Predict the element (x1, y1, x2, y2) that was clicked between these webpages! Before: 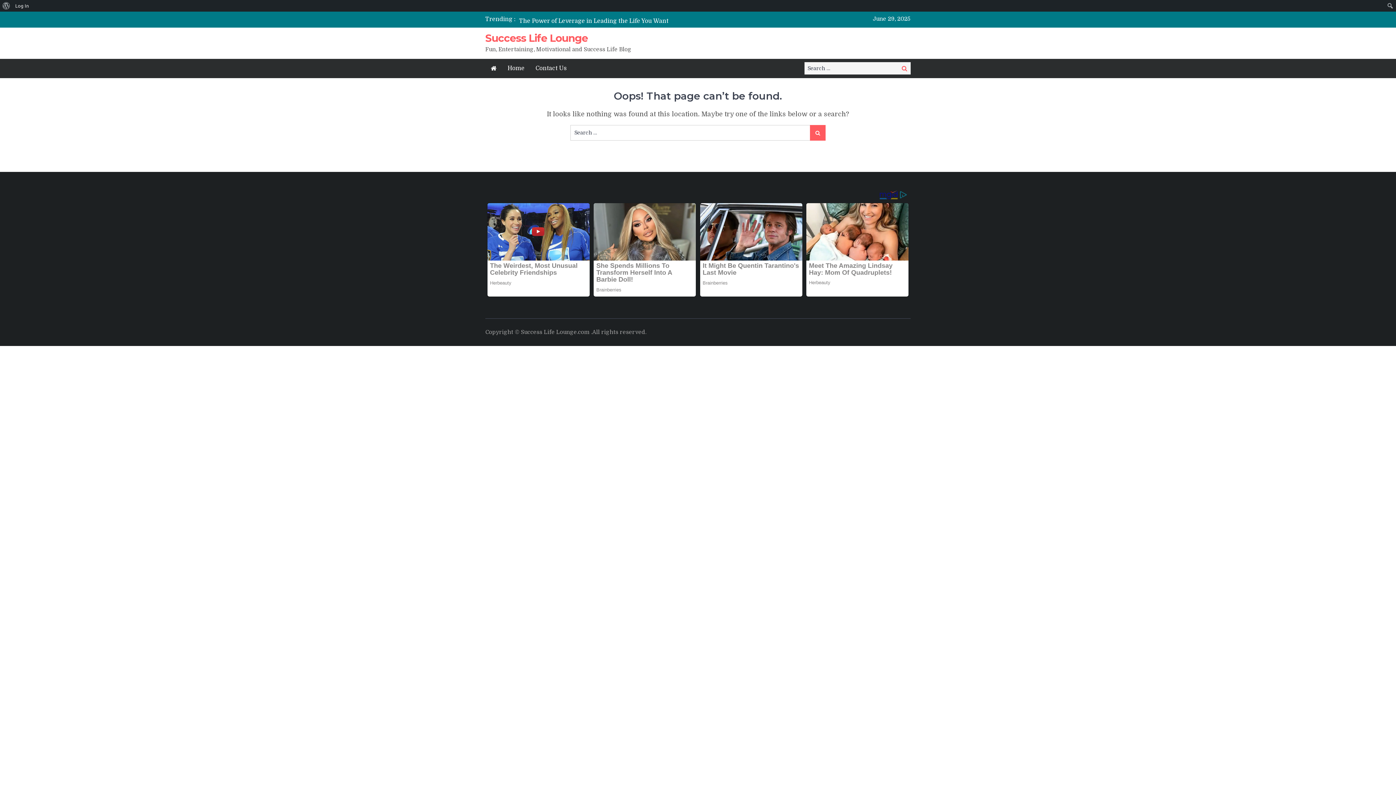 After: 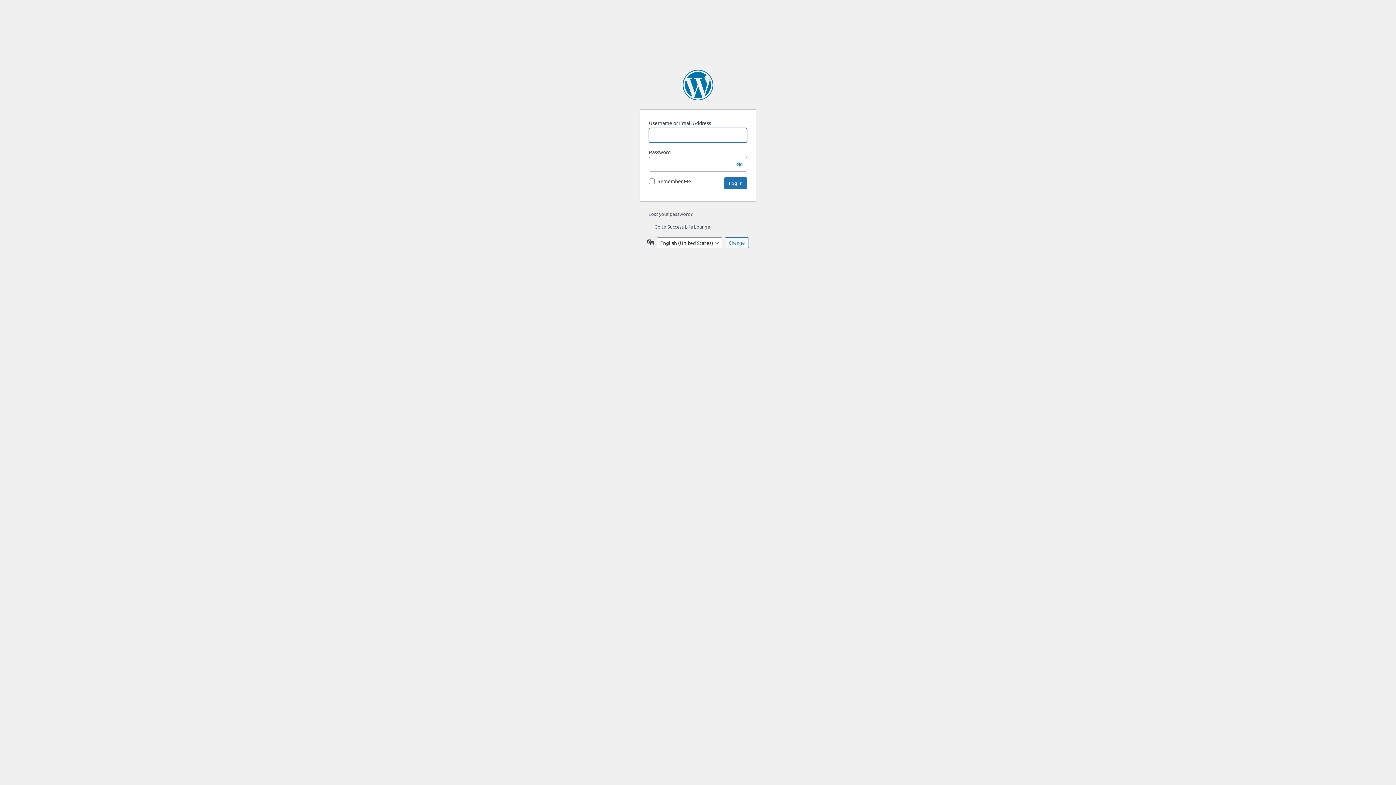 Action: label: About WordPress bbox: (0, 0, 12, 11)